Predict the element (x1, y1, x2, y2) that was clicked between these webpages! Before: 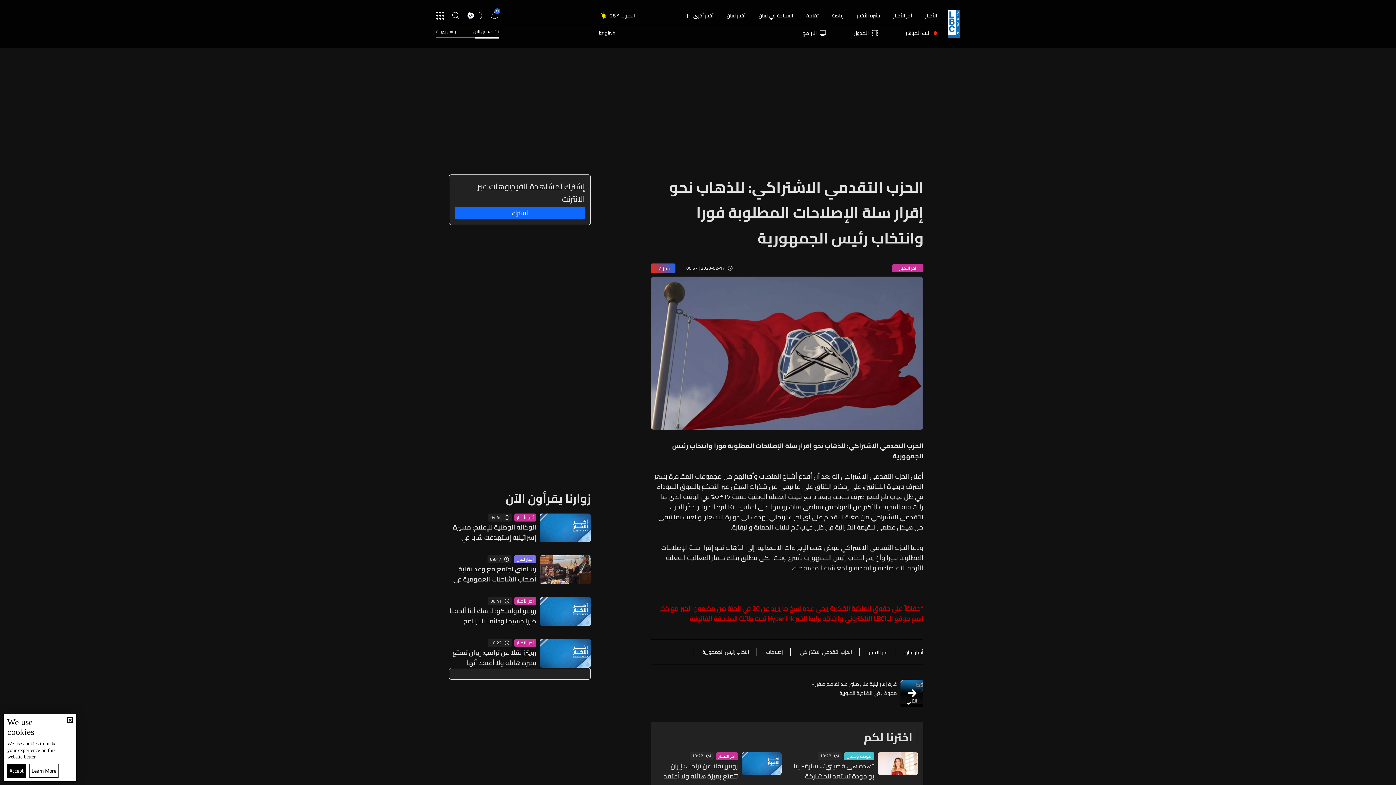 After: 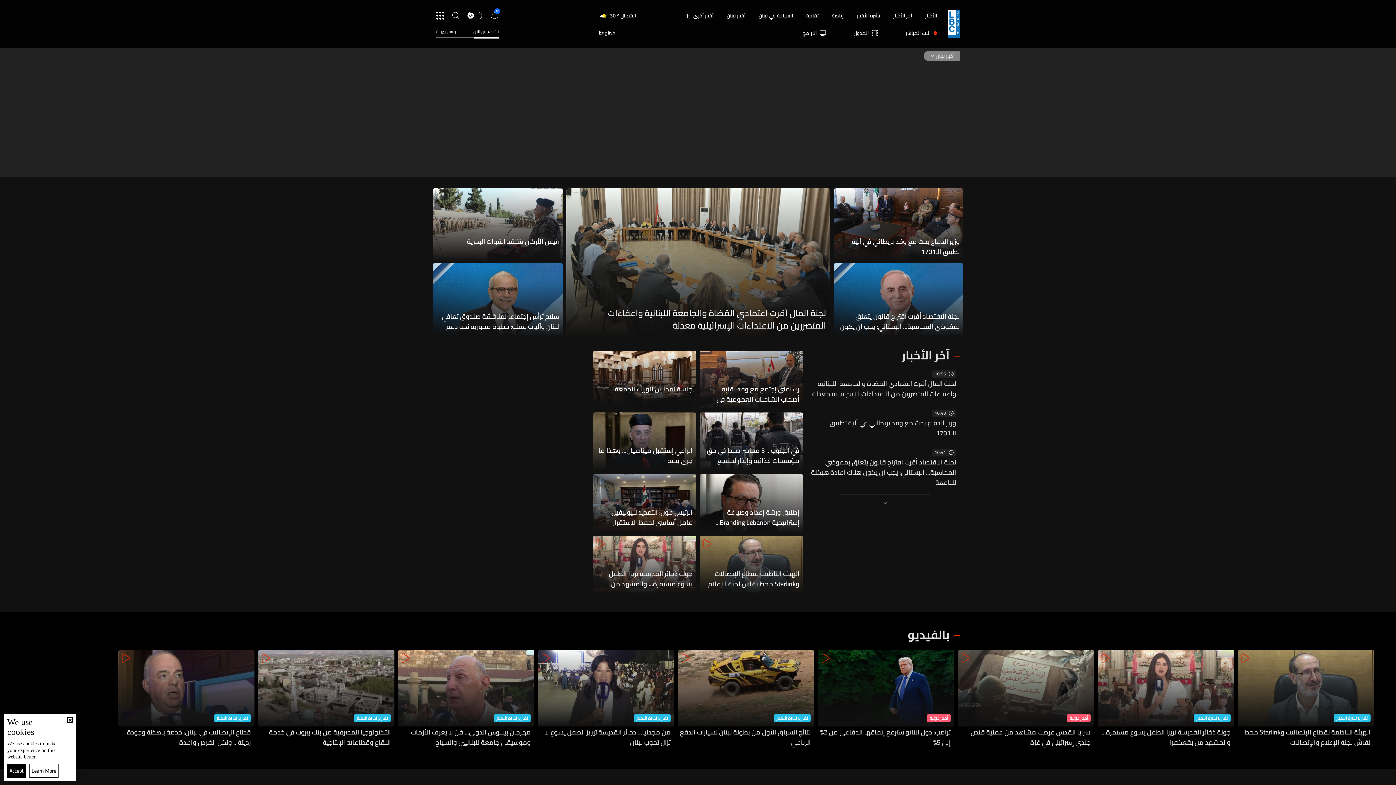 Action: label: أخبار لبنان bbox: (726, 11, 745, 19)